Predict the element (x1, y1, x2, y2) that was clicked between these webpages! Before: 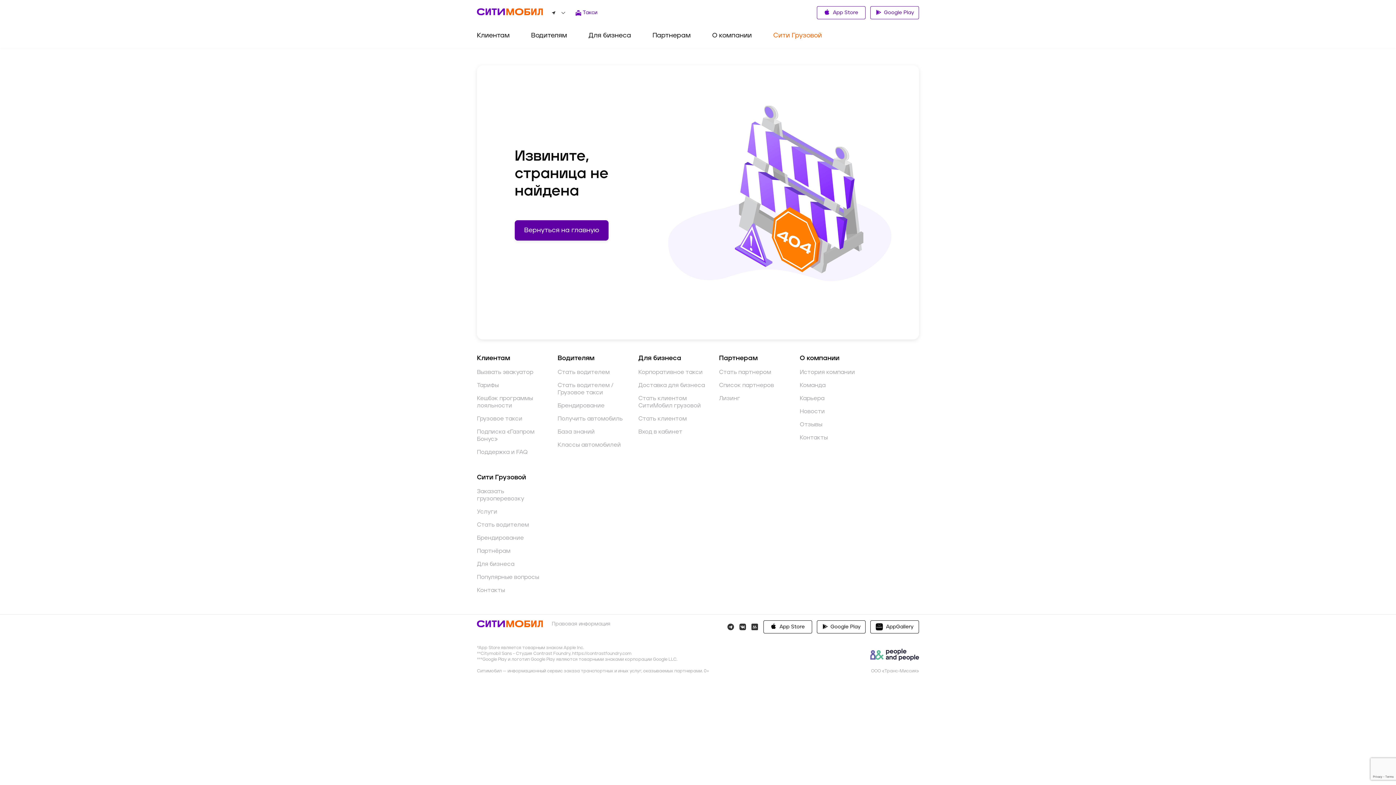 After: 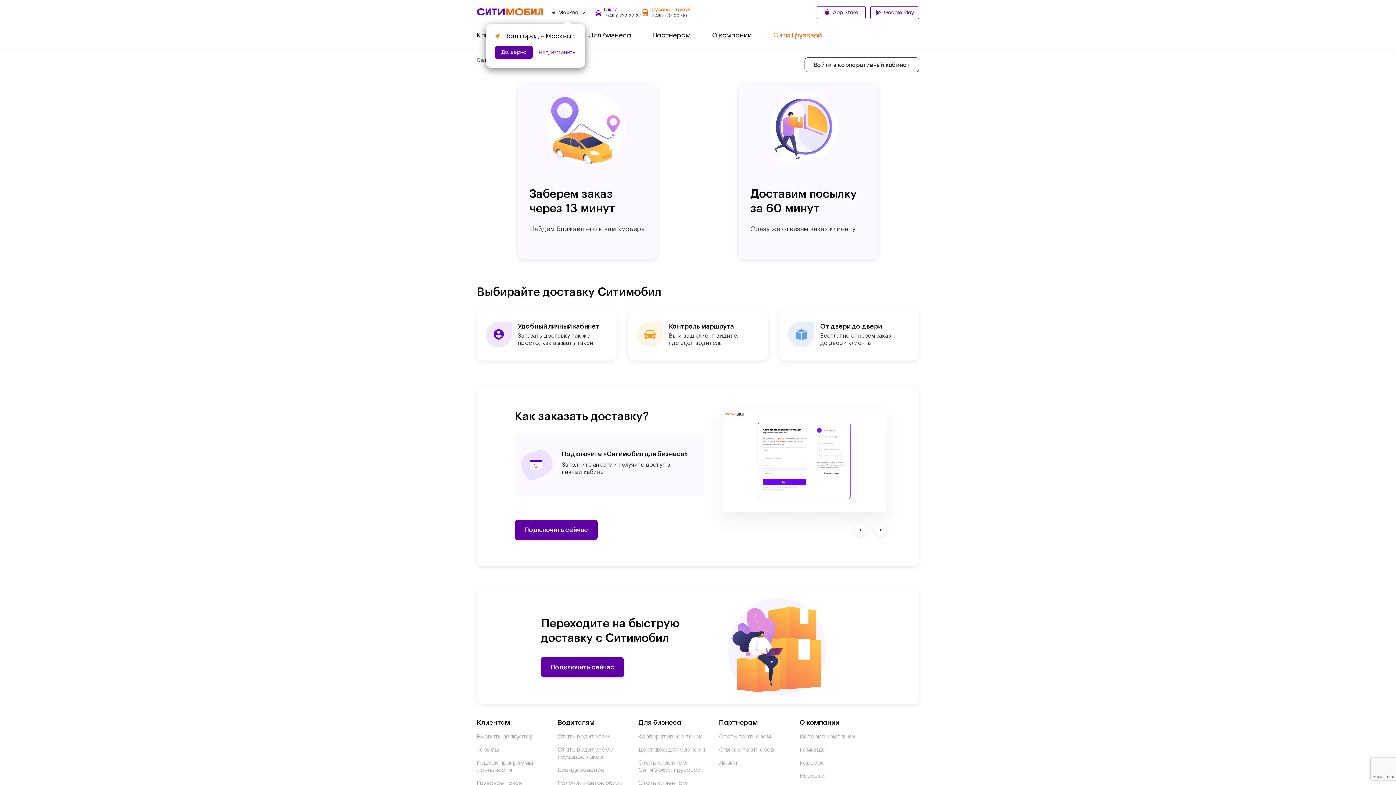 Action: label: Доставка для бизнеса bbox: (638, 381, 707, 389)